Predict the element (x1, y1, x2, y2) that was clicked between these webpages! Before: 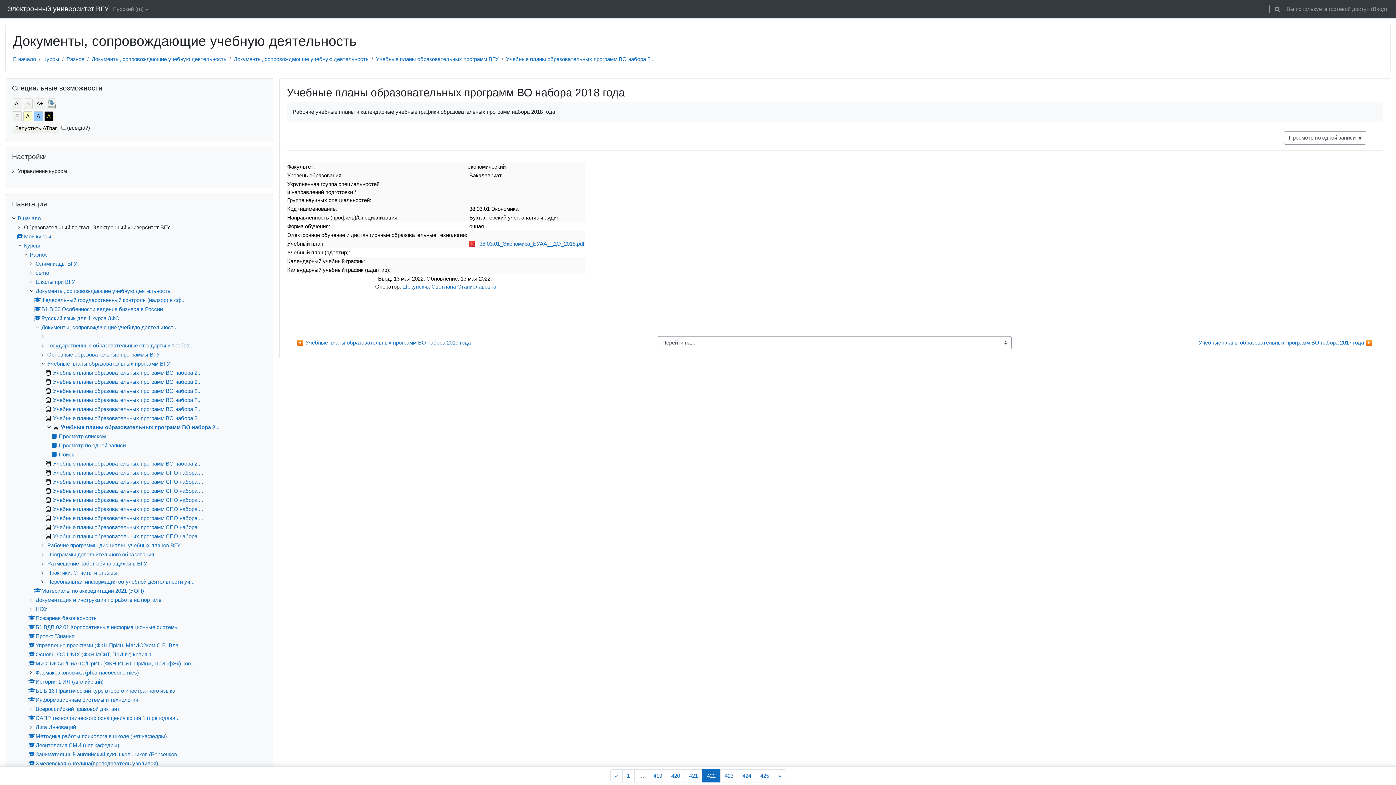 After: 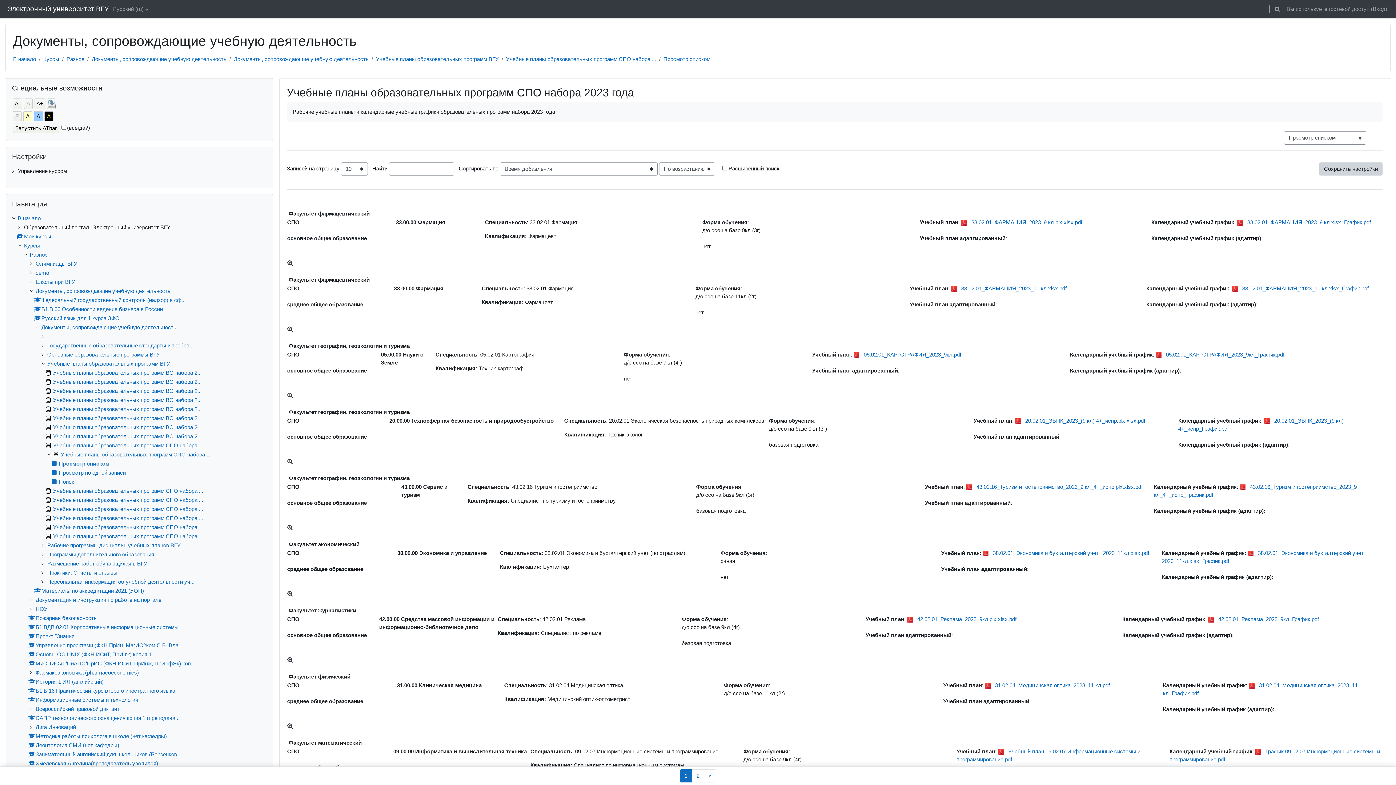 Action: label: Учебные планы образовательных программ СПО набора ... bbox: (45, 478, 203, 485)